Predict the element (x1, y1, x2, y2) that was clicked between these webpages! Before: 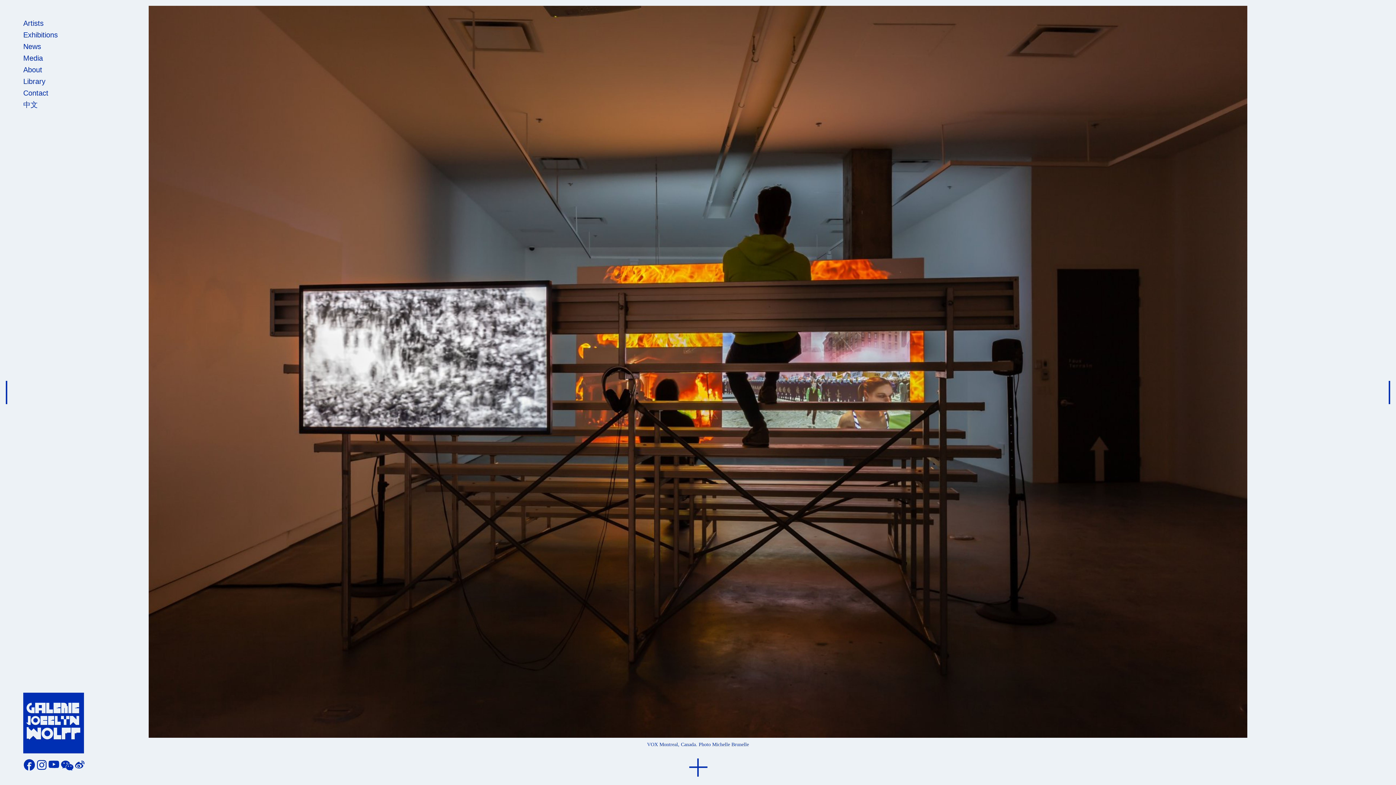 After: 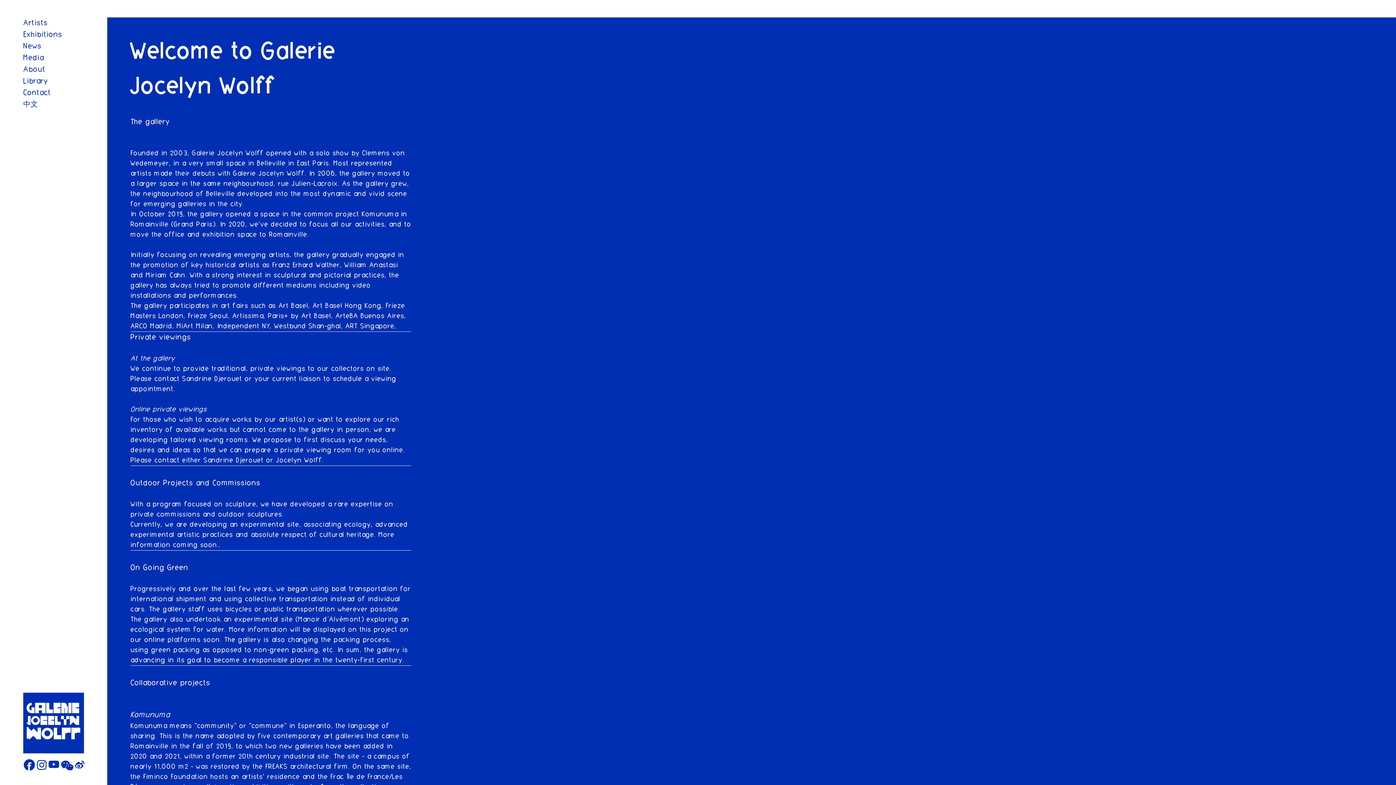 Action: label: About bbox: (23, 64, 95, 75)